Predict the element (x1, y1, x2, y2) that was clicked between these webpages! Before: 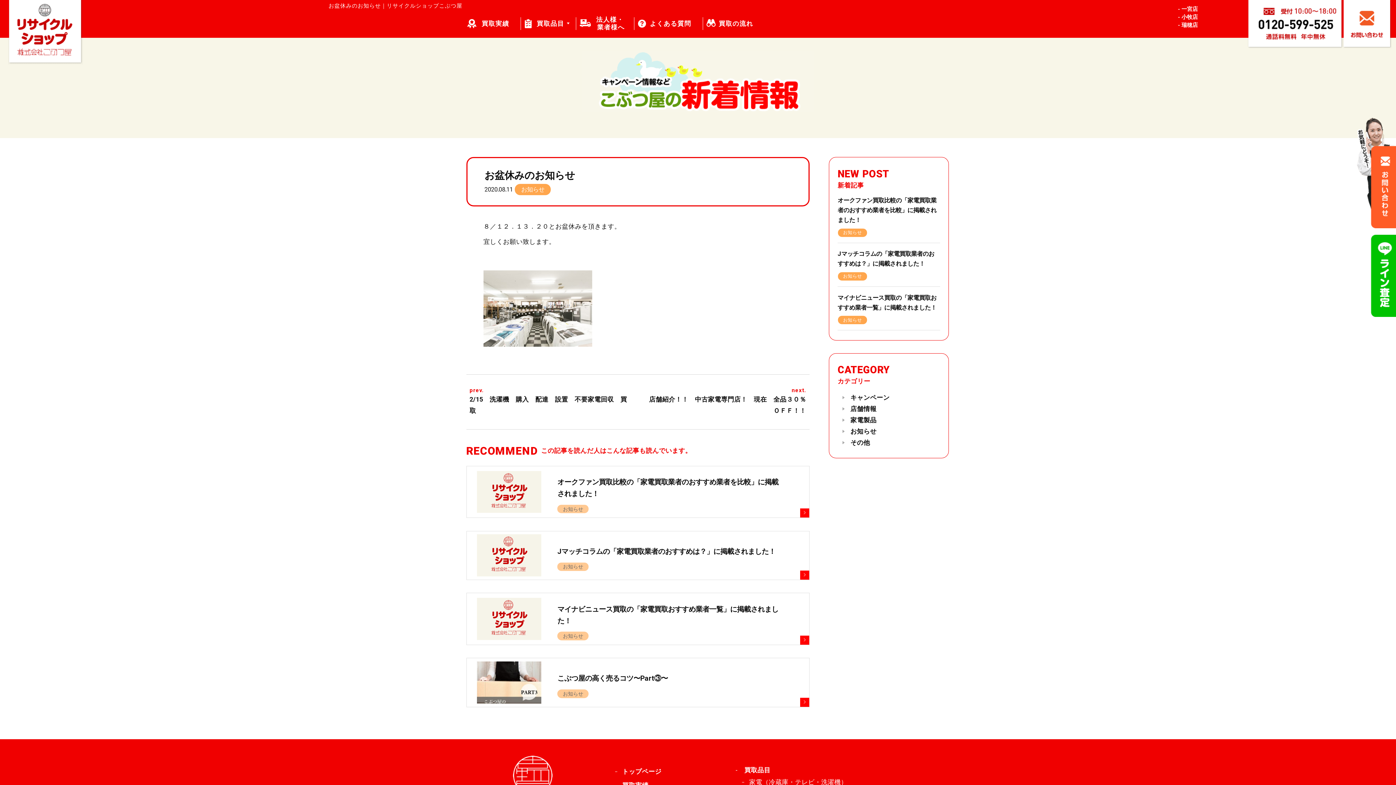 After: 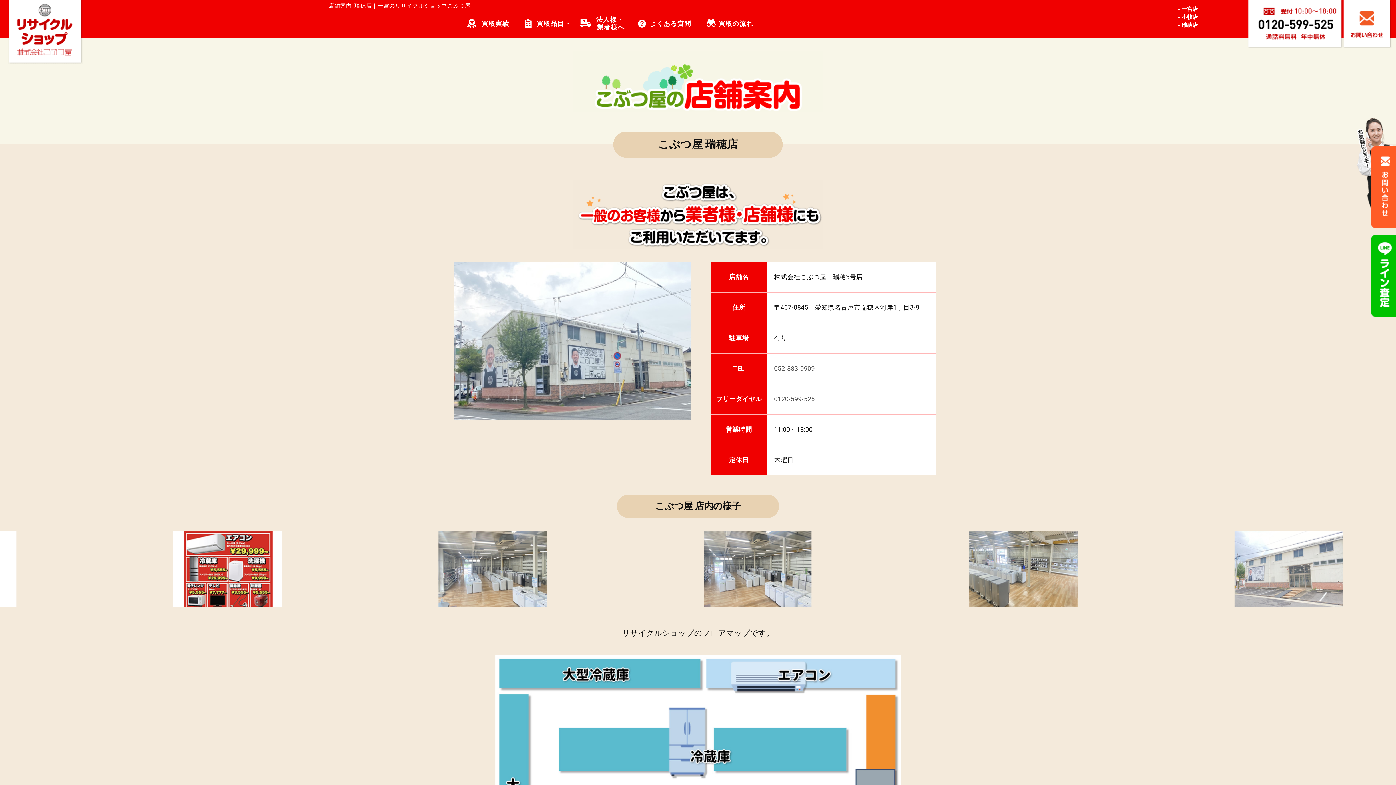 Action: bbox: (1178, 21, 1198, 28) label: - 瑞穂店